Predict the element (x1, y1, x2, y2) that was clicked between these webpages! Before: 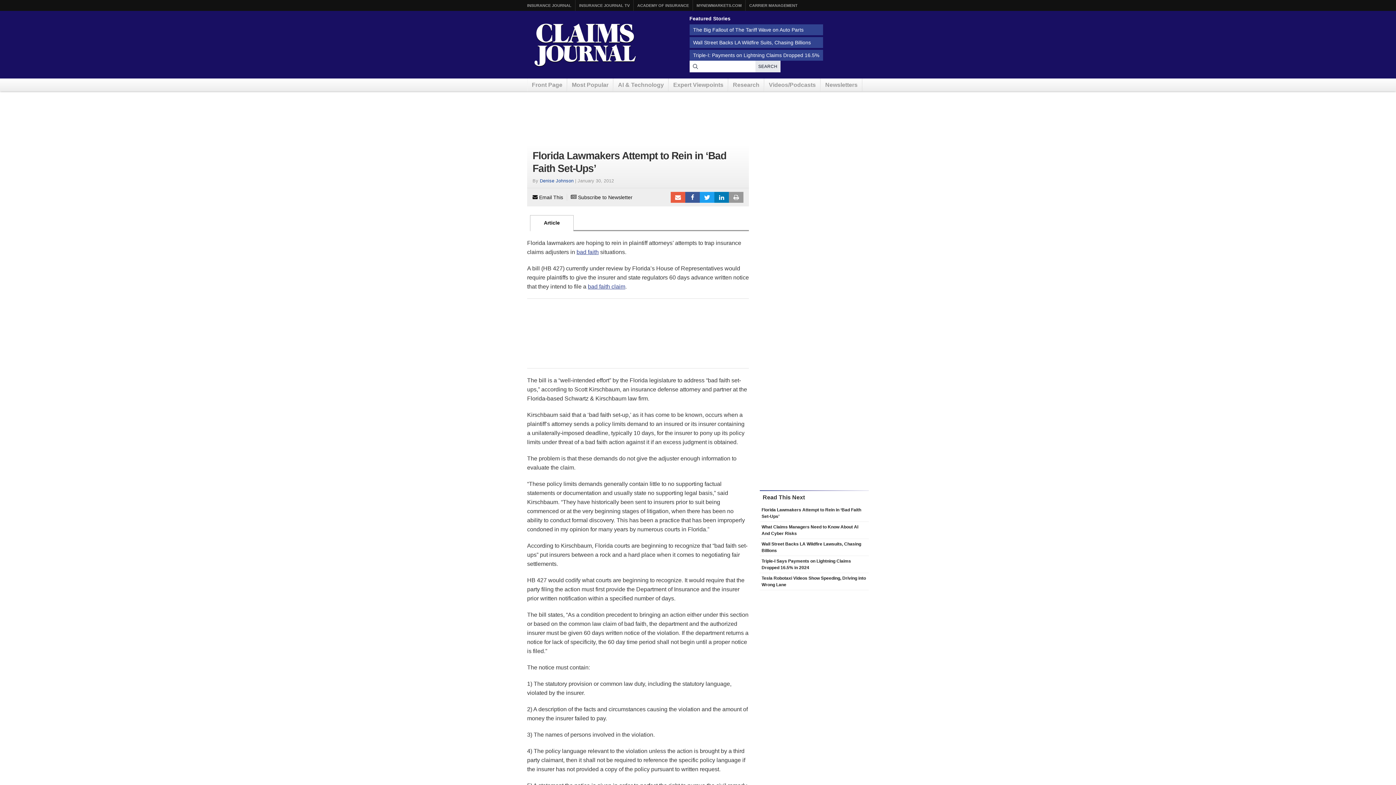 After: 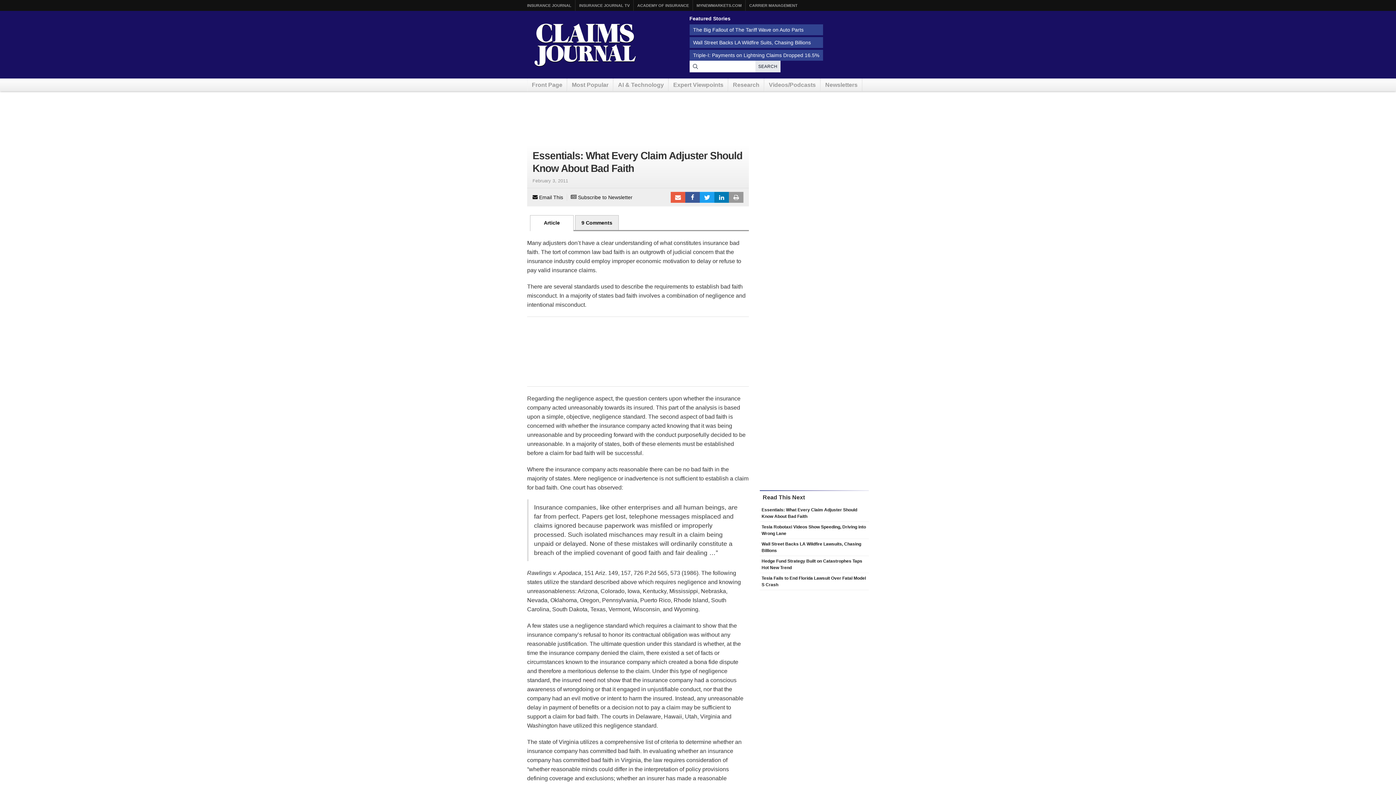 Action: bbox: (576, 249, 598, 255) label: bad faith